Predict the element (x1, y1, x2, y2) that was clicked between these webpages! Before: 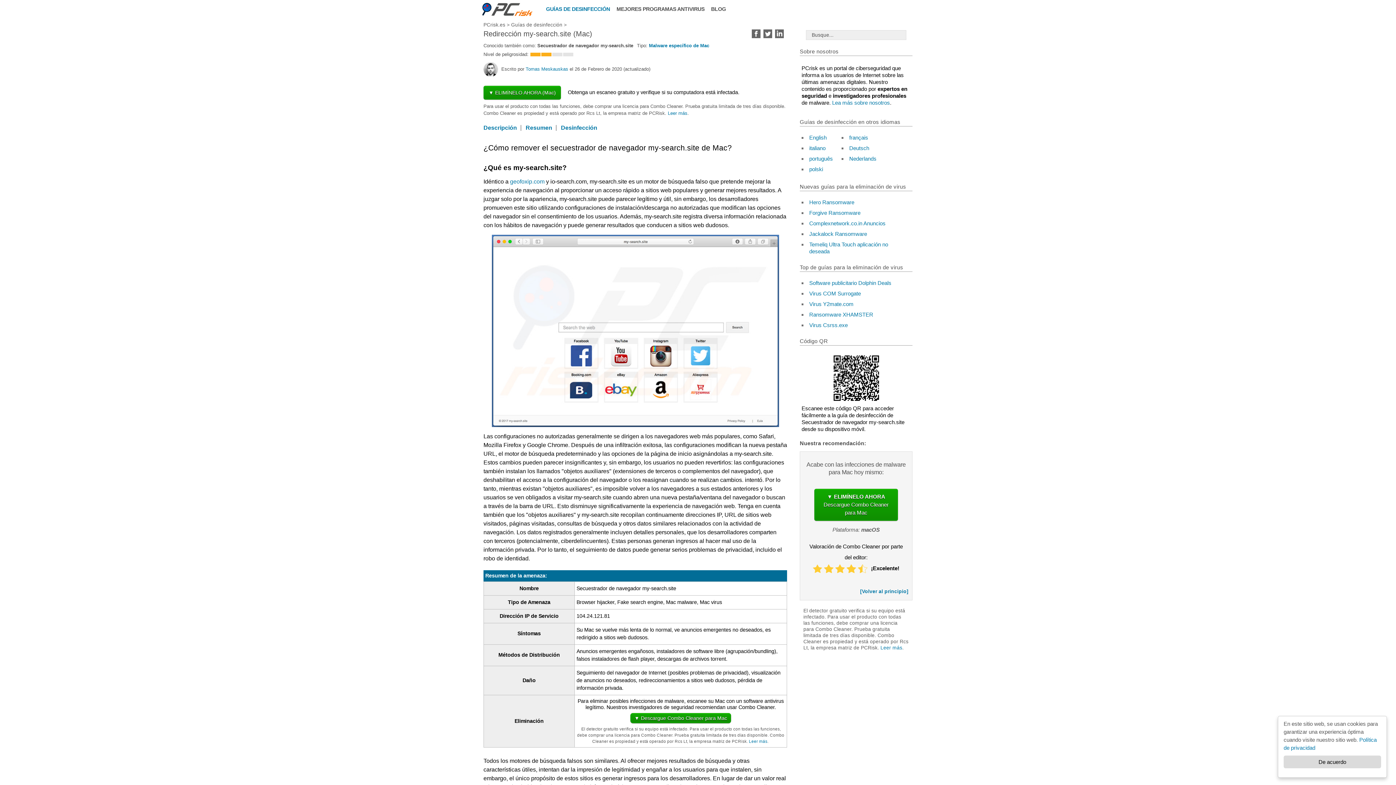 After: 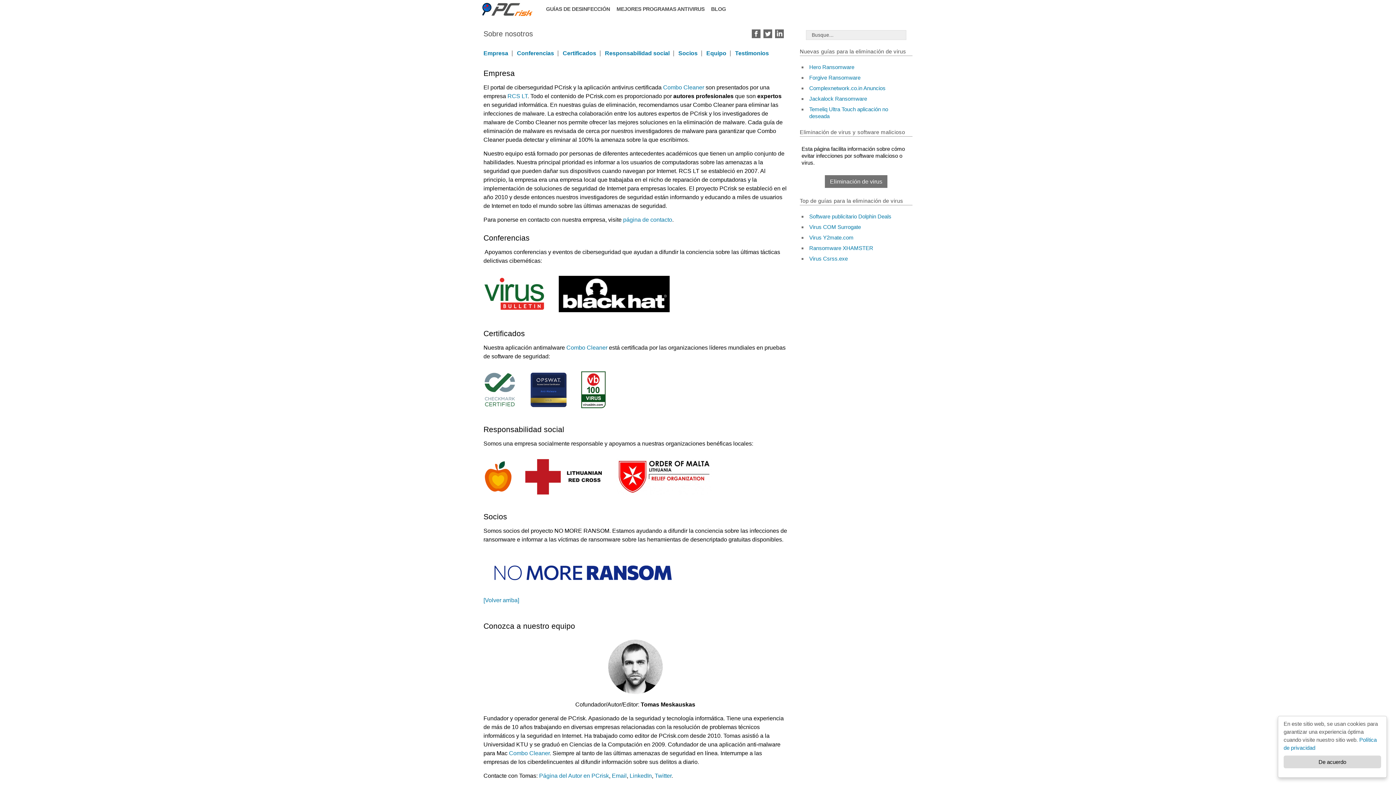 Action: bbox: (749, 739, 767, 744) label: Leer más